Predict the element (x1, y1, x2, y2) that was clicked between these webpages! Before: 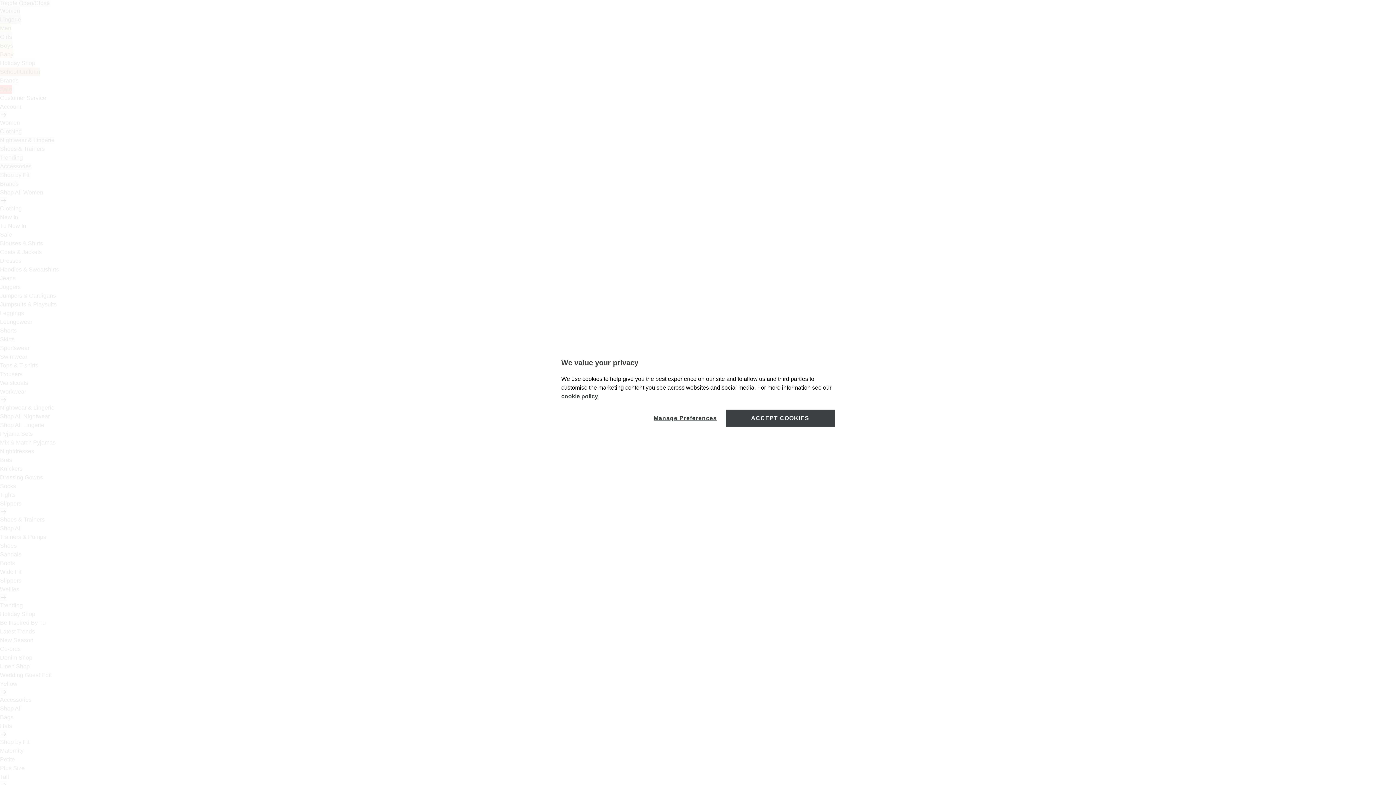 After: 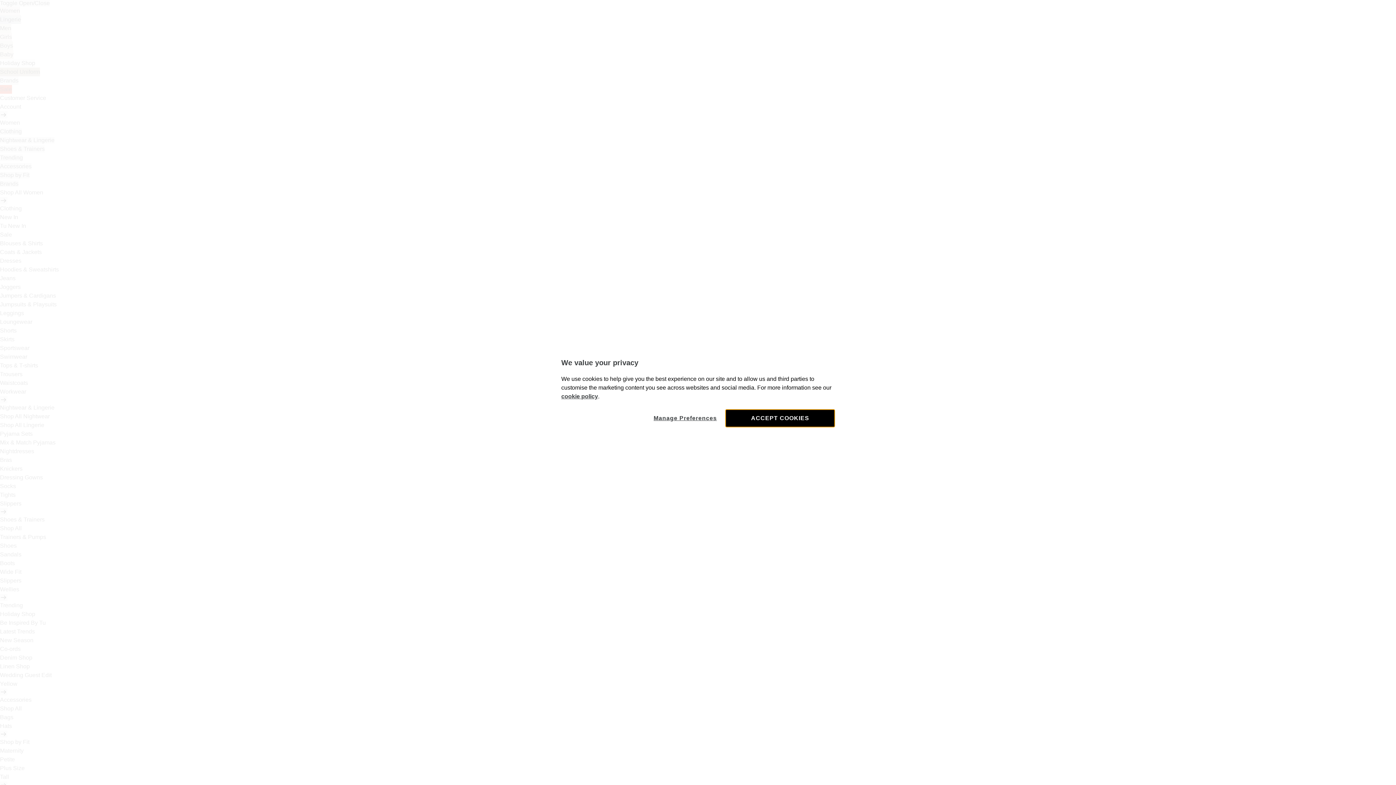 Action: bbox: (725, 409, 834, 427) label: ACCEPT COOKIES